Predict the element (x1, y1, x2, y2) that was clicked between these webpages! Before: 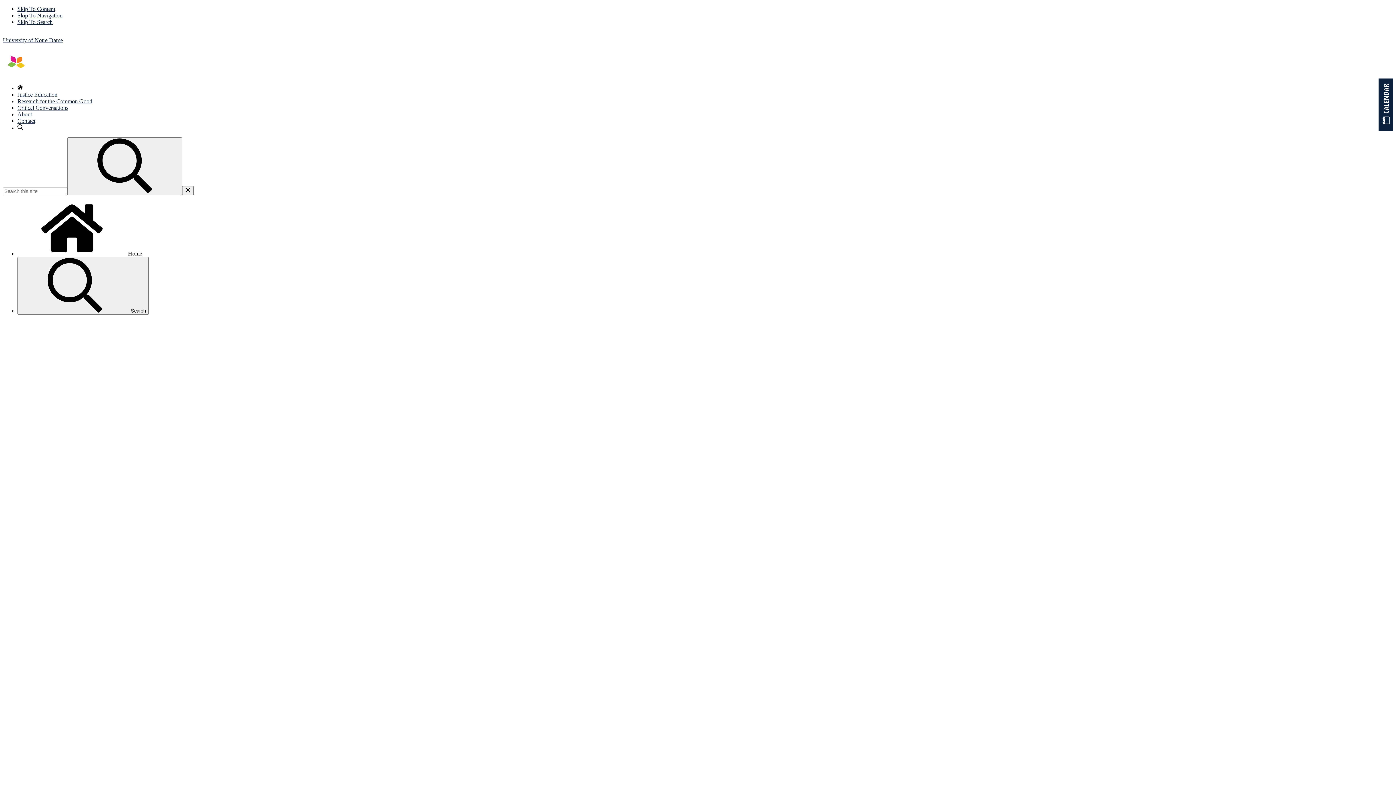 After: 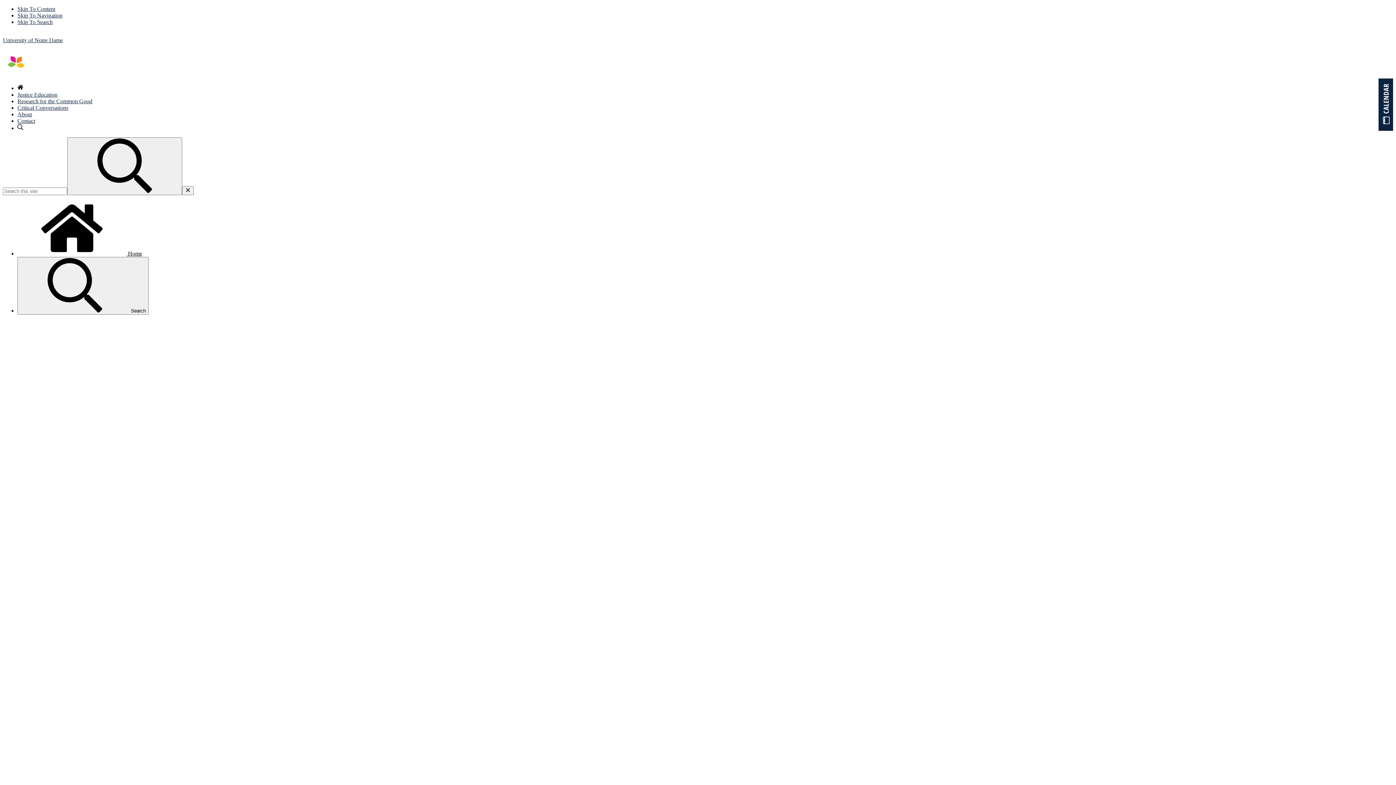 Action: label: Justice Education bbox: (17, 91, 57, 97)